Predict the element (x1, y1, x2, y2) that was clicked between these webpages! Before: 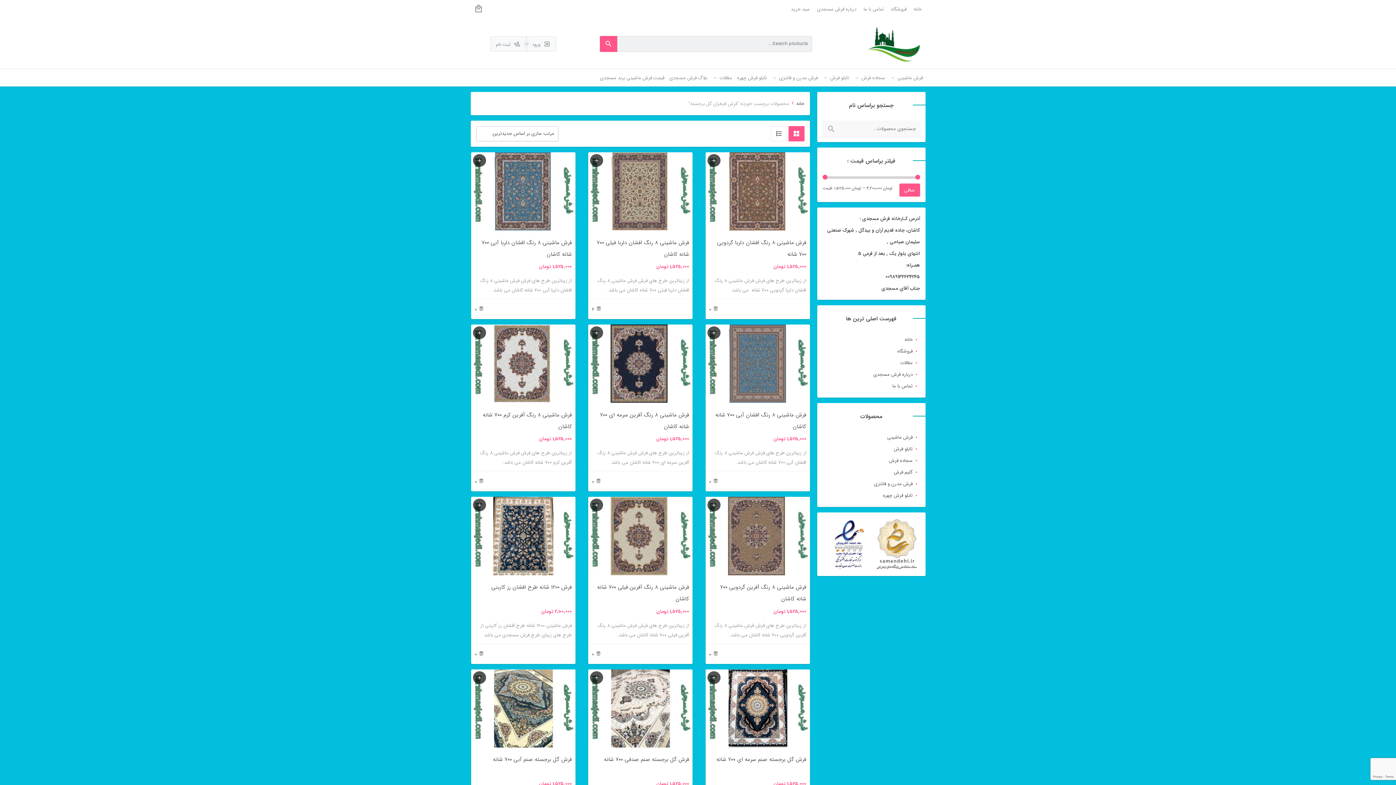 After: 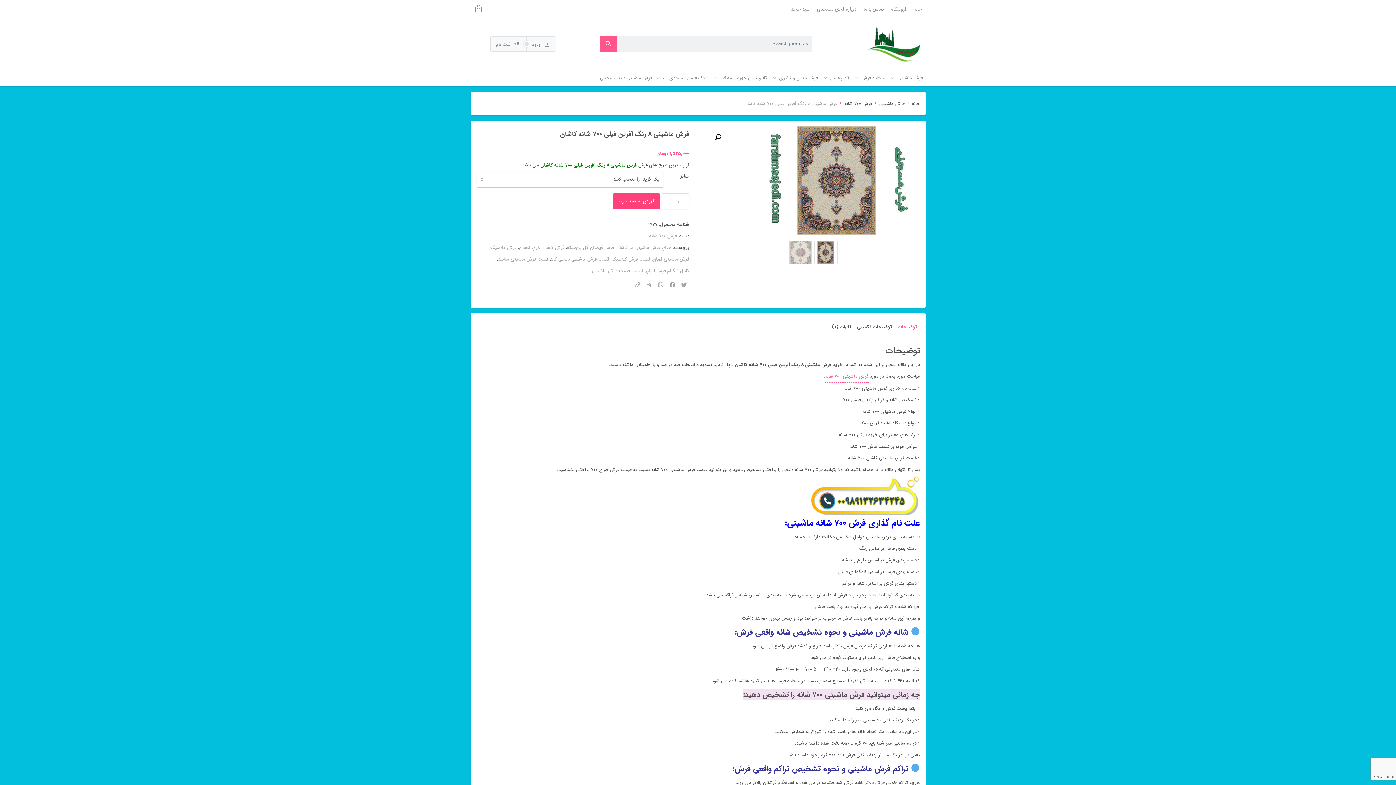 Action: bbox: (588, 497, 692, 575)